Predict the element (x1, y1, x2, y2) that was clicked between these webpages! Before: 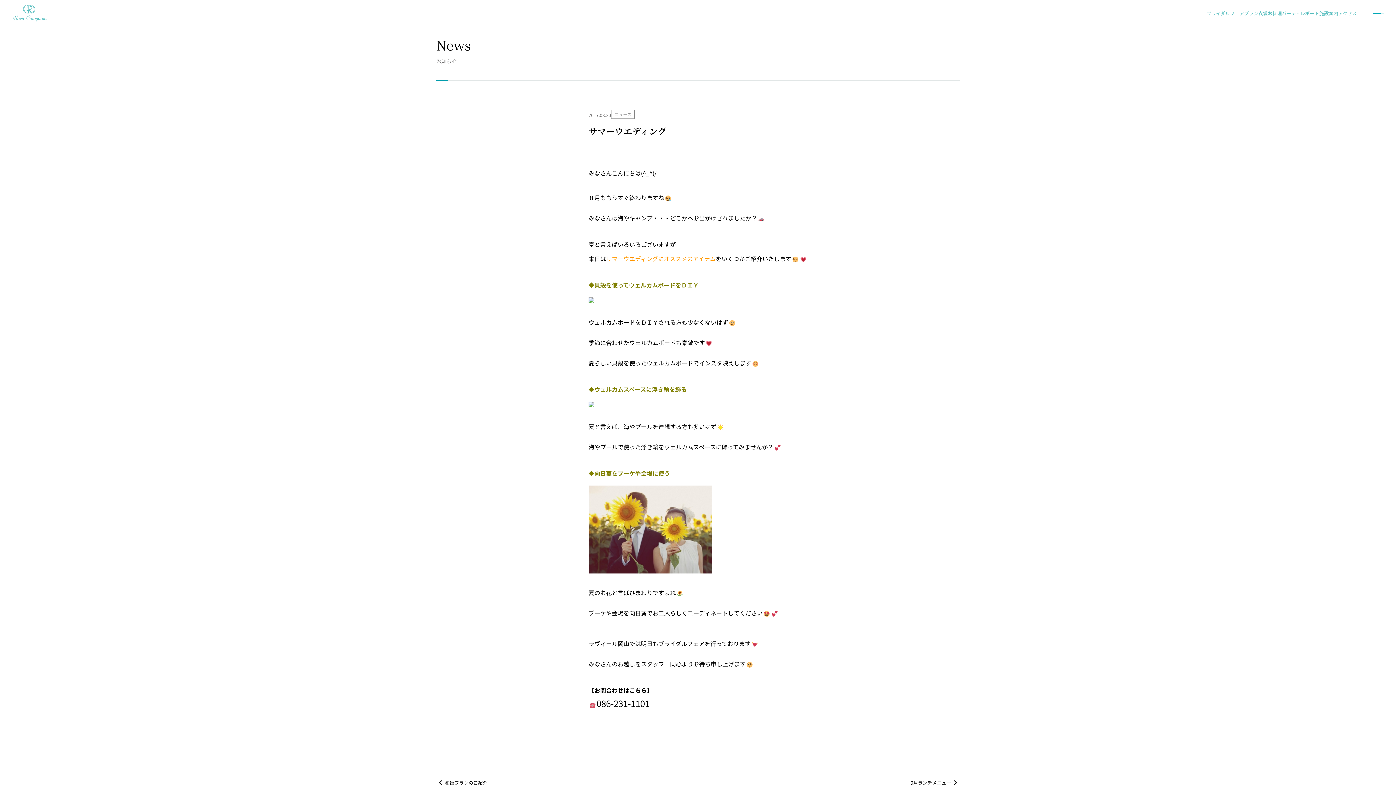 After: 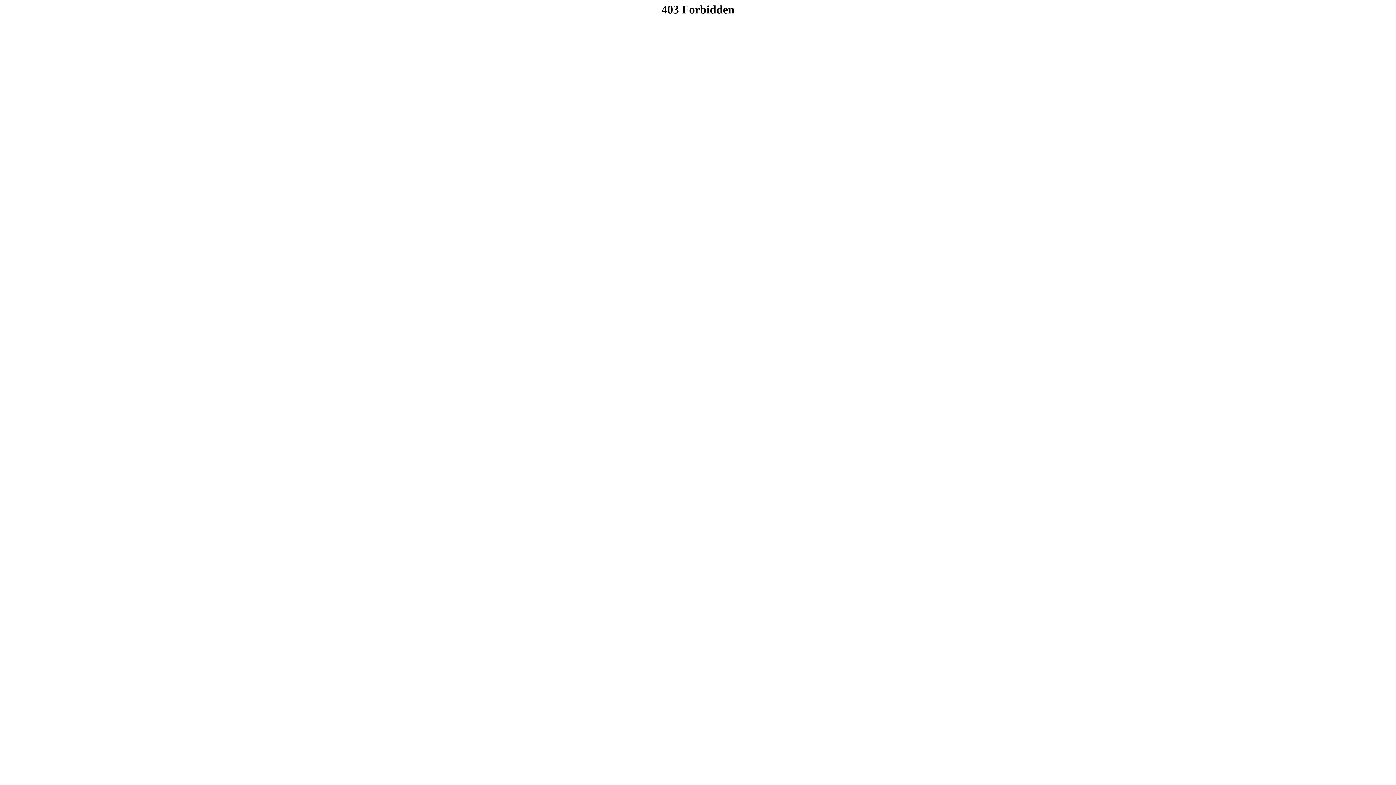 Action: label: プラン bbox: (1244, 8, 1258, 17)